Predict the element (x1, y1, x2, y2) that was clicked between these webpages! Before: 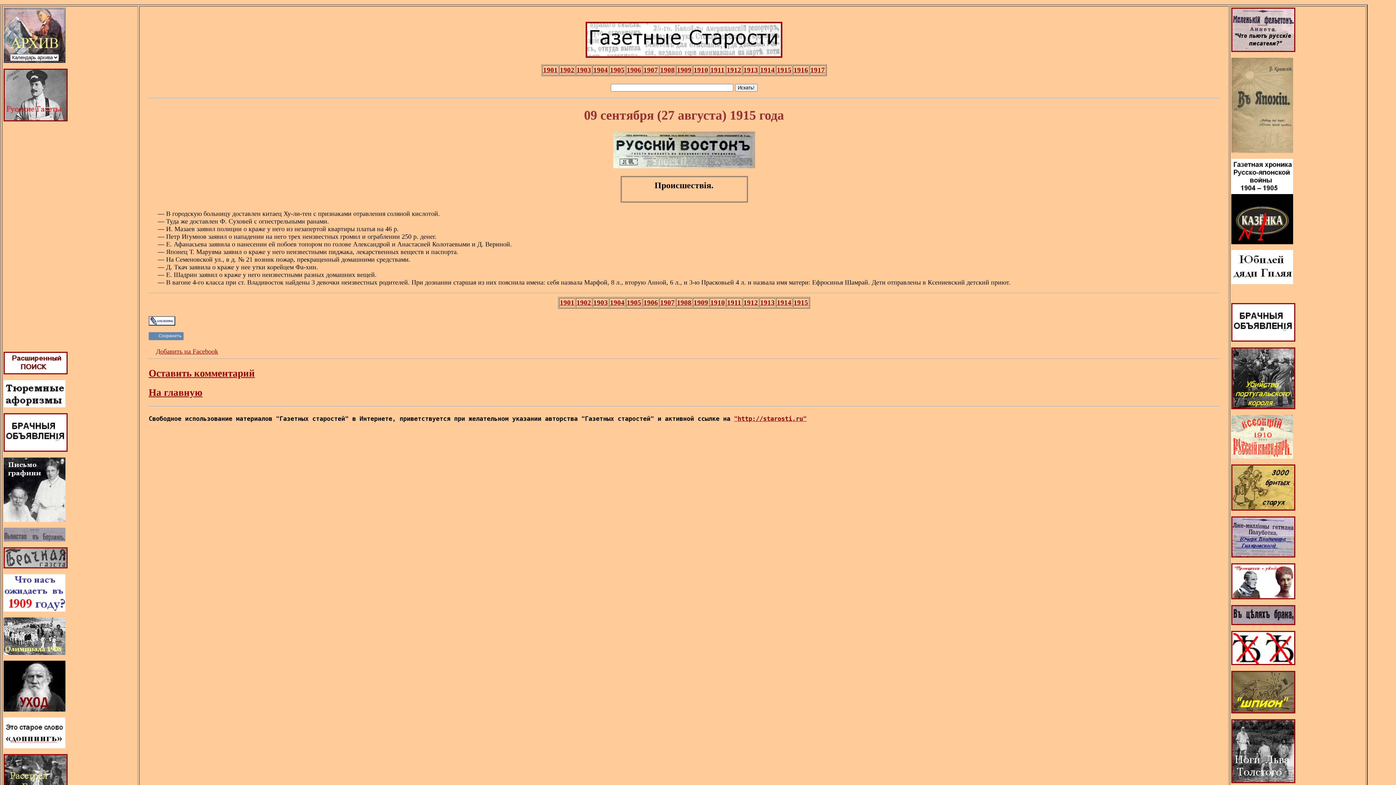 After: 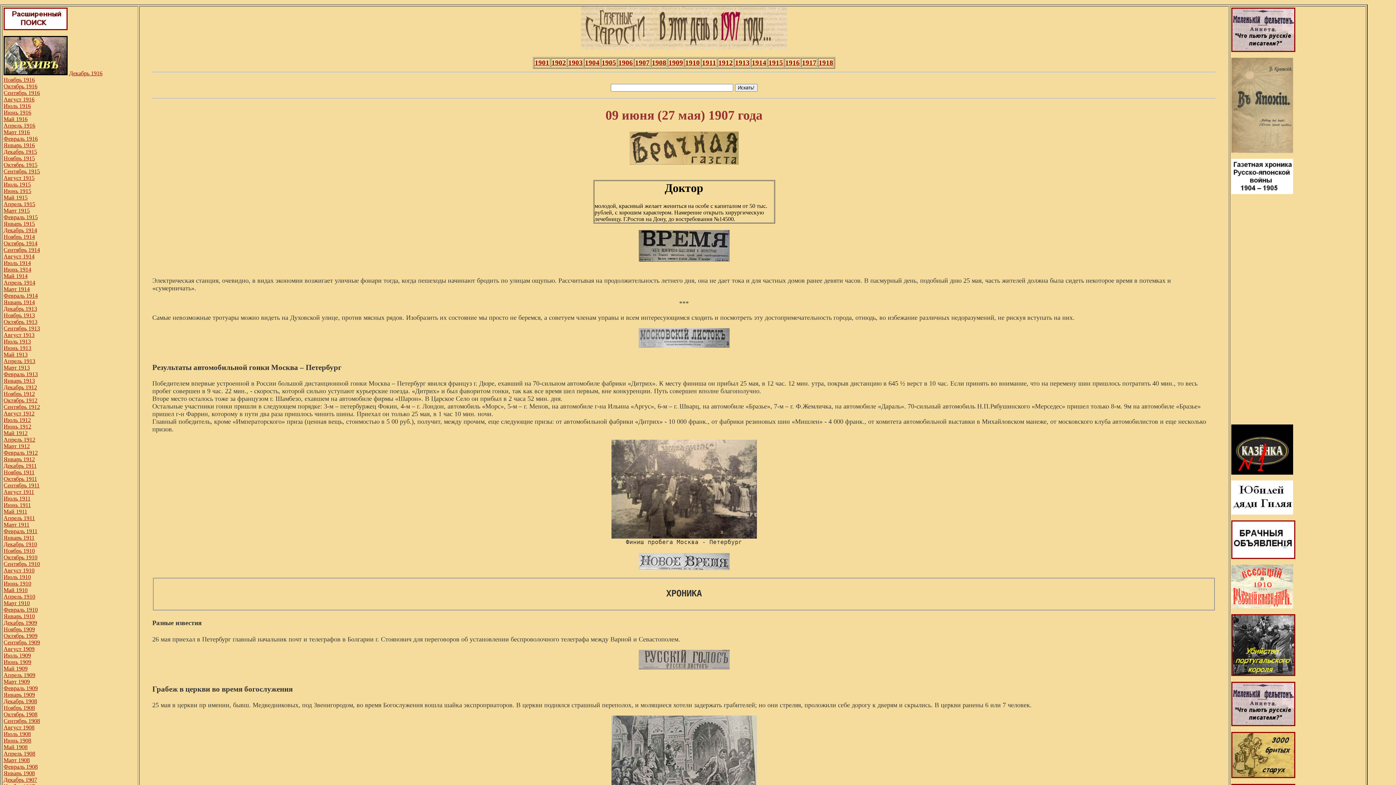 Action: label: 1907 bbox: (660, 299, 674, 307)